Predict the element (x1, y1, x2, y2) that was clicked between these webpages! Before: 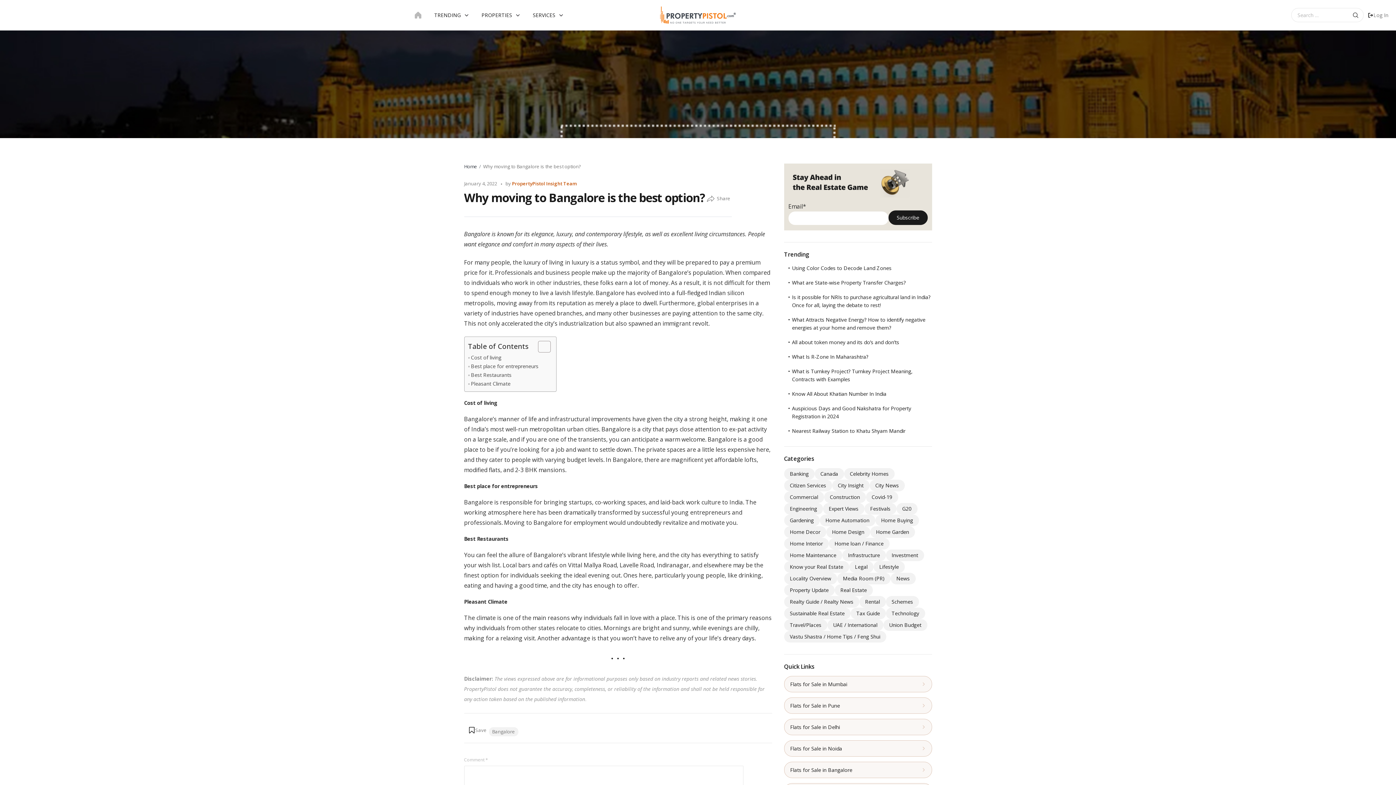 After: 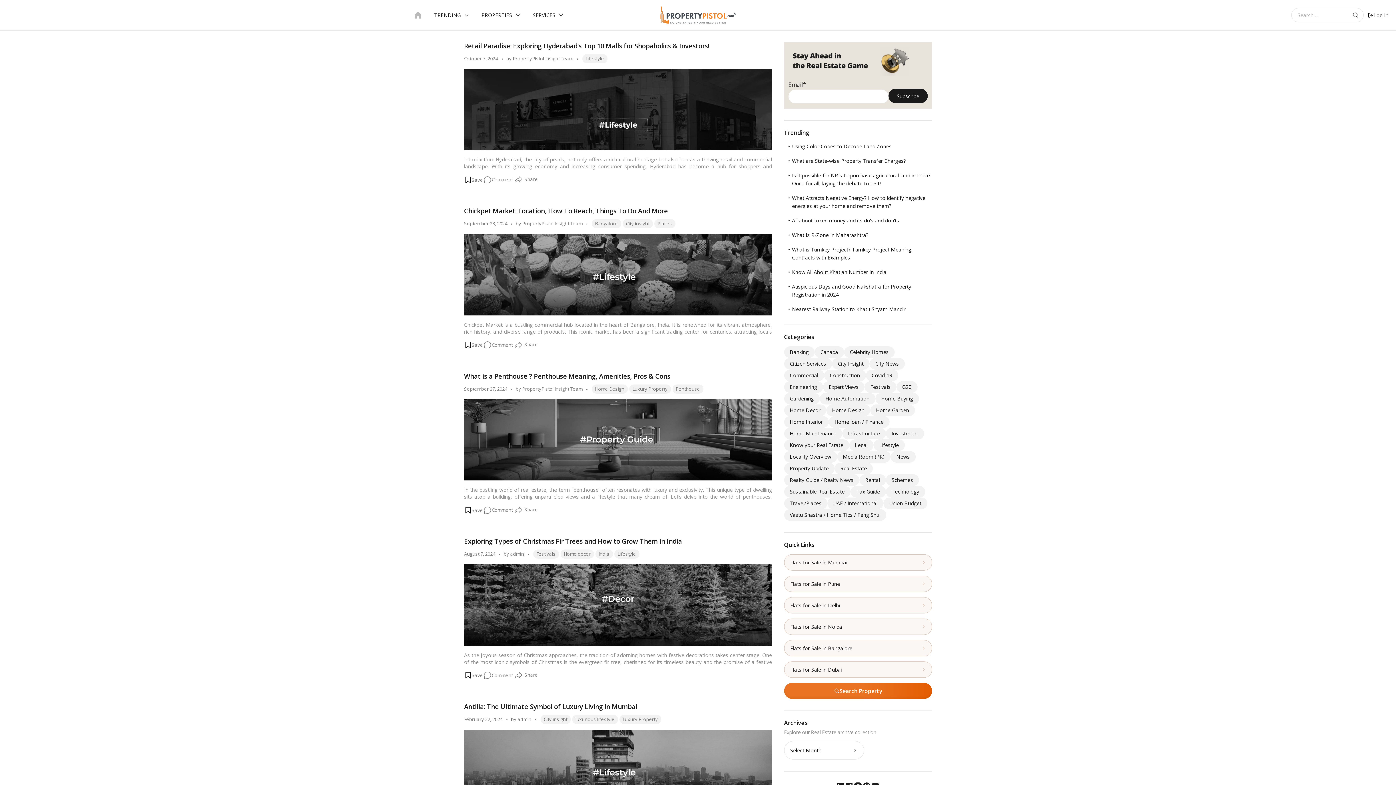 Action: label: Lifestyle bbox: (873, 561, 904, 573)